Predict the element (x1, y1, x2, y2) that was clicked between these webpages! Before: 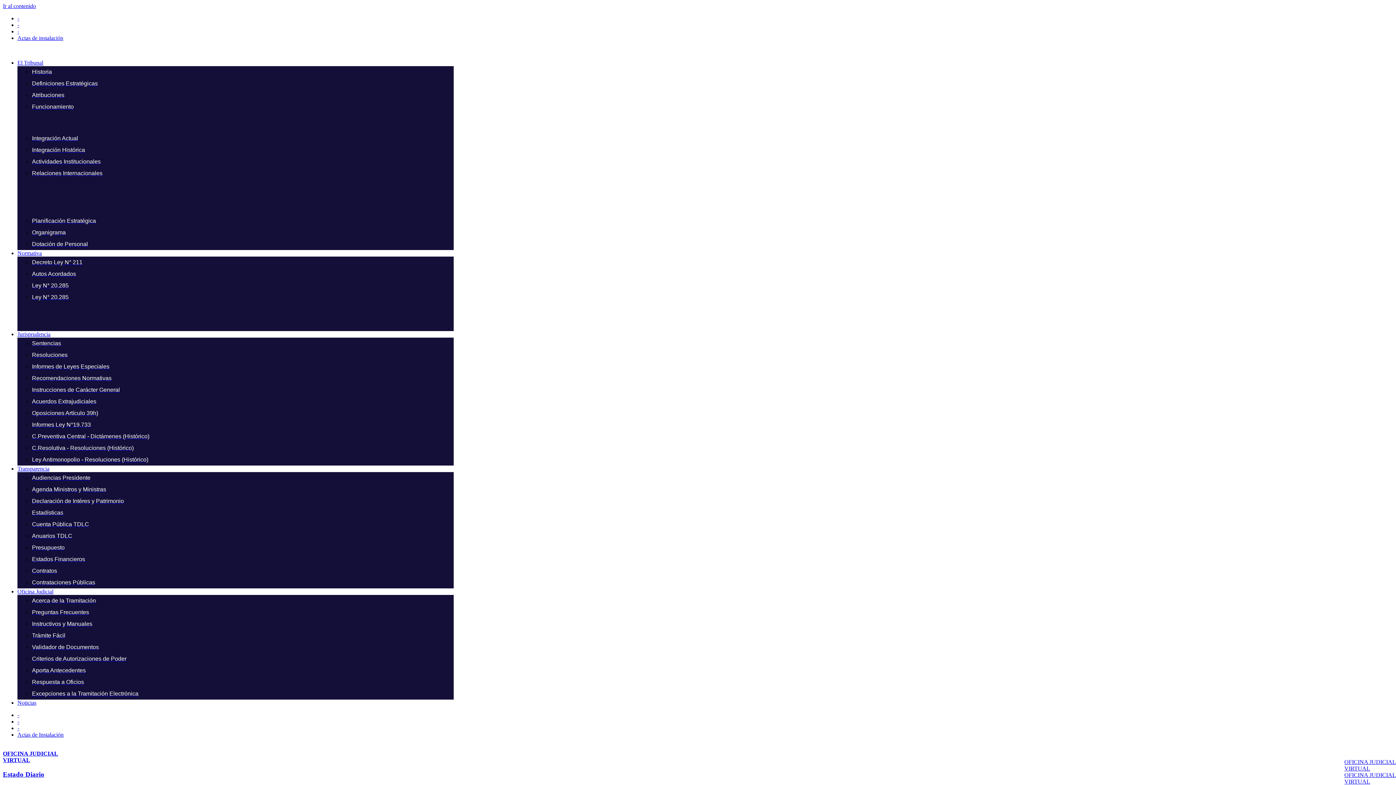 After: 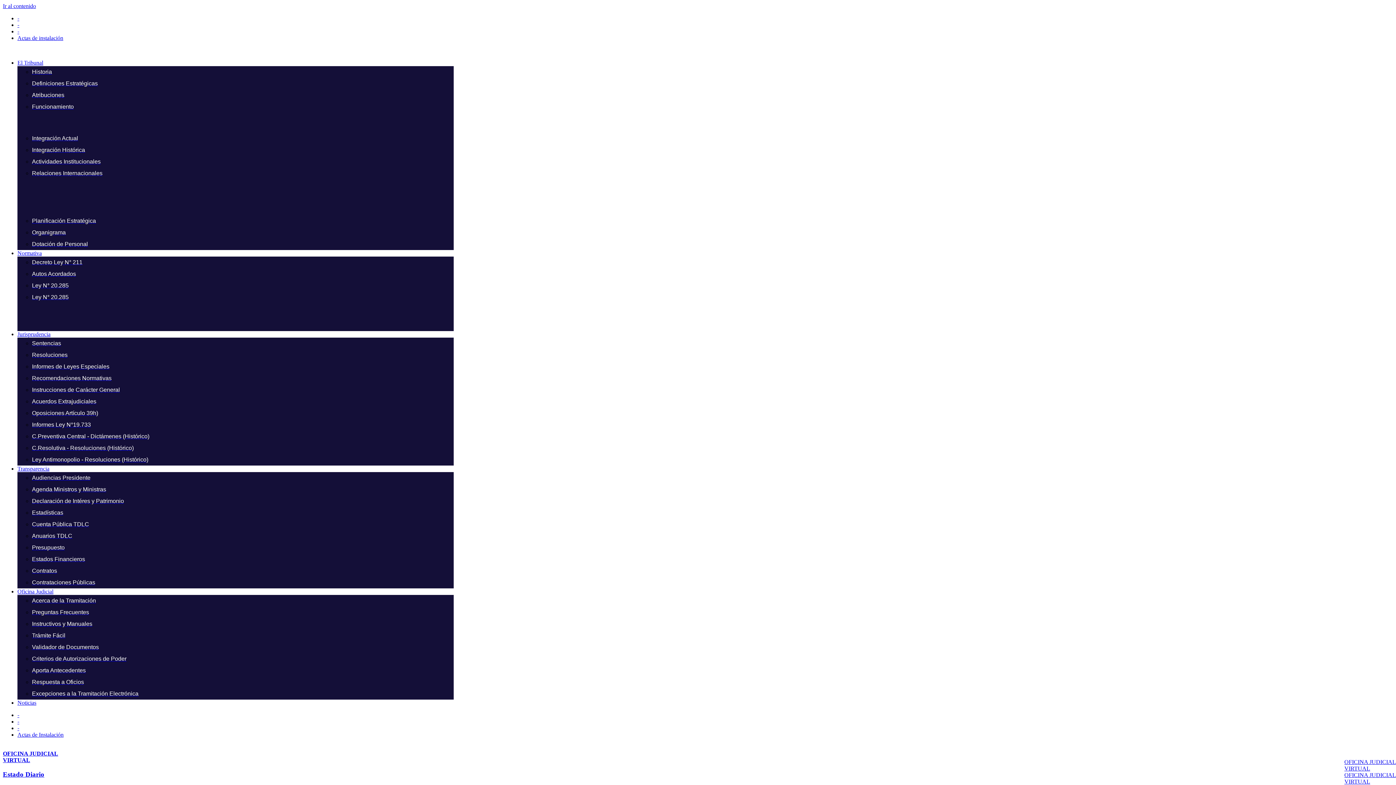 Action: label: Definiciones Estratégicas bbox: (32, 80, 97, 86)